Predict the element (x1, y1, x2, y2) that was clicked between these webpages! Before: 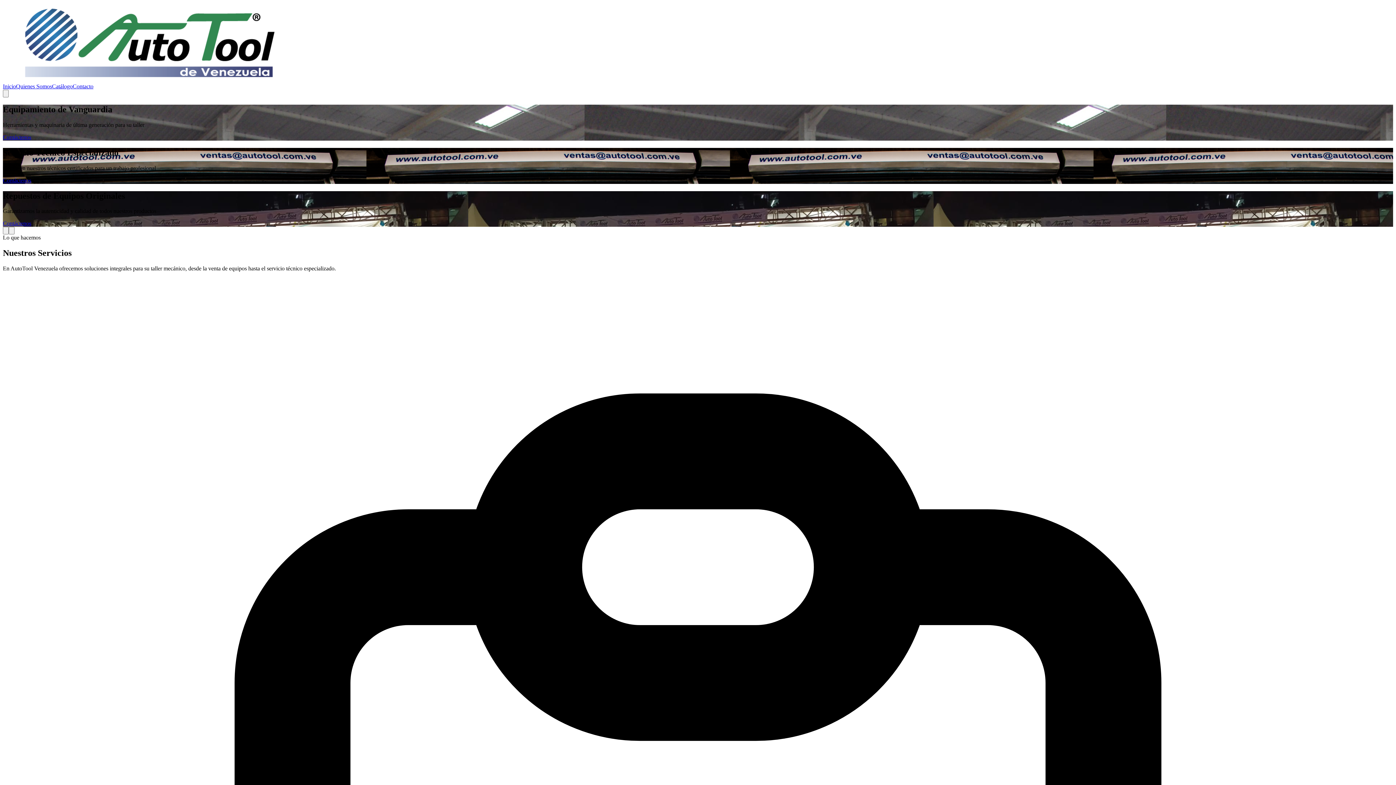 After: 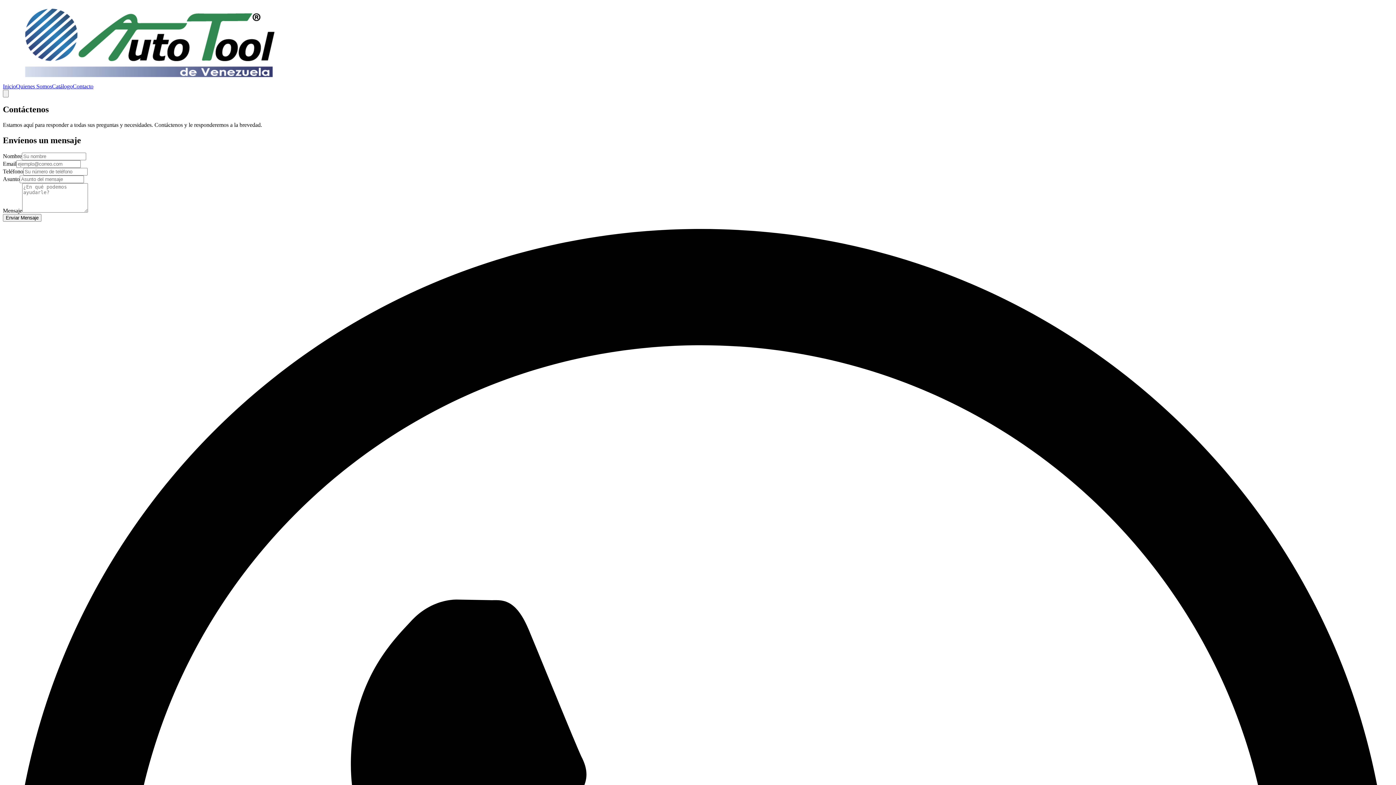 Action: label: Contacto bbox: (72, 83, 93, 89)